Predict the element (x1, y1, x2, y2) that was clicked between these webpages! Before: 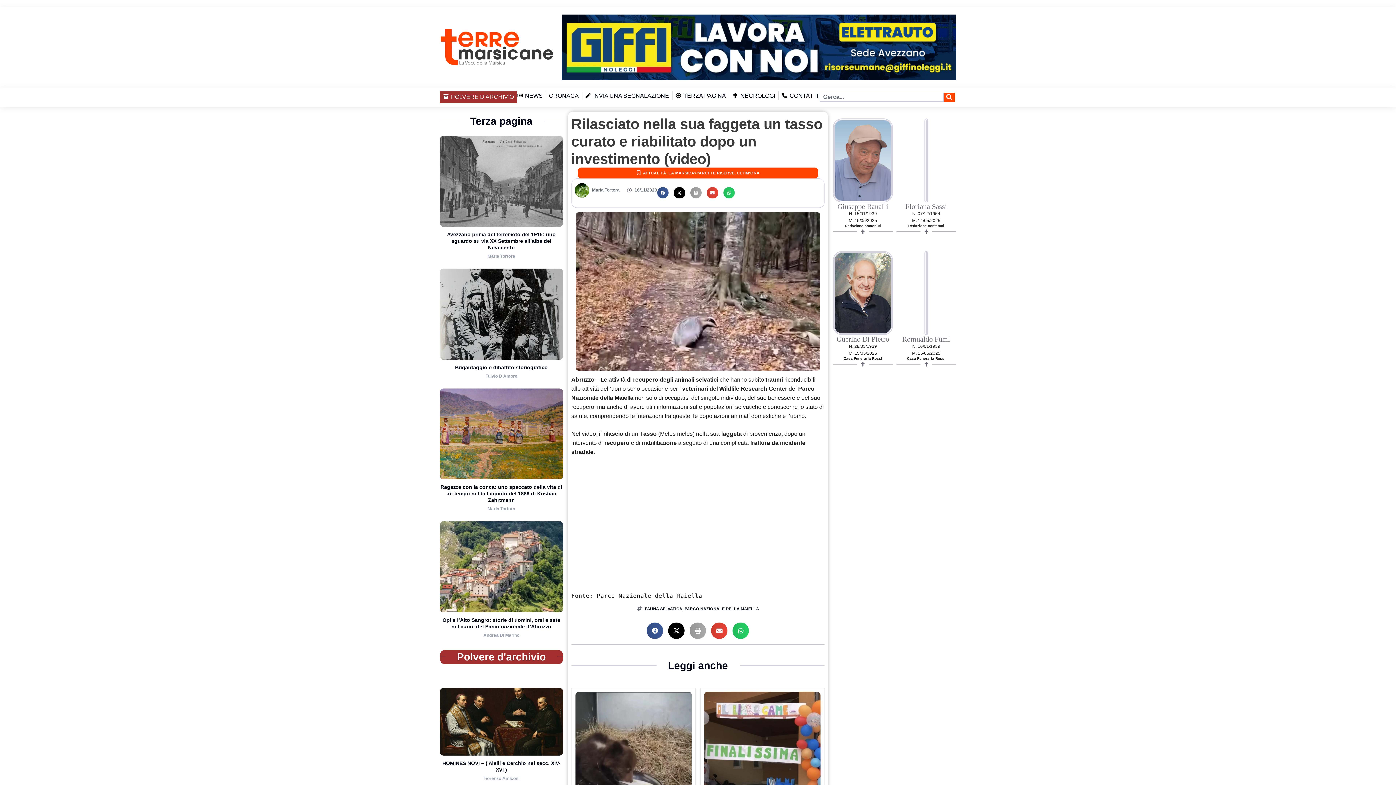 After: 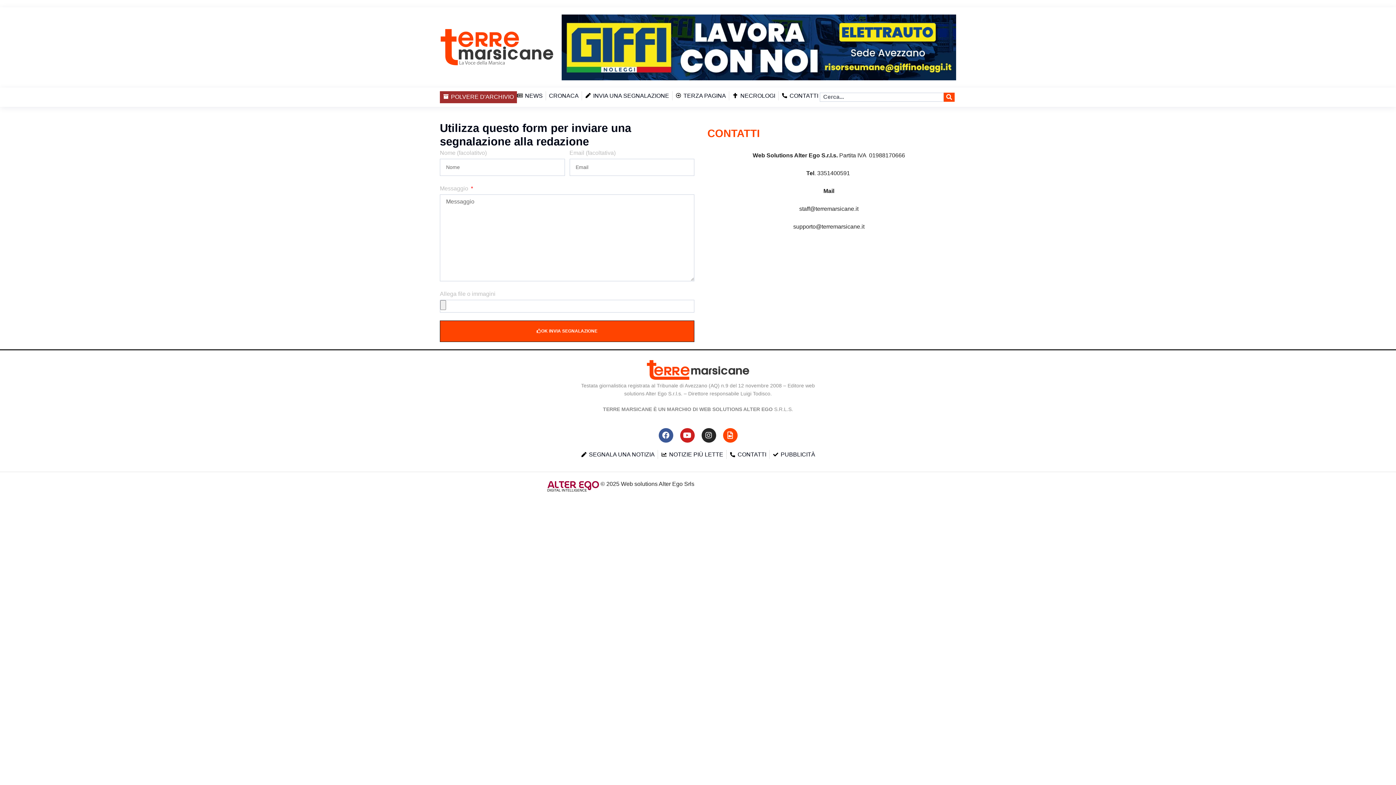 Action: label: INVIA UNA SEGNALAZIONE bbox: (585, 91, 669, 100)